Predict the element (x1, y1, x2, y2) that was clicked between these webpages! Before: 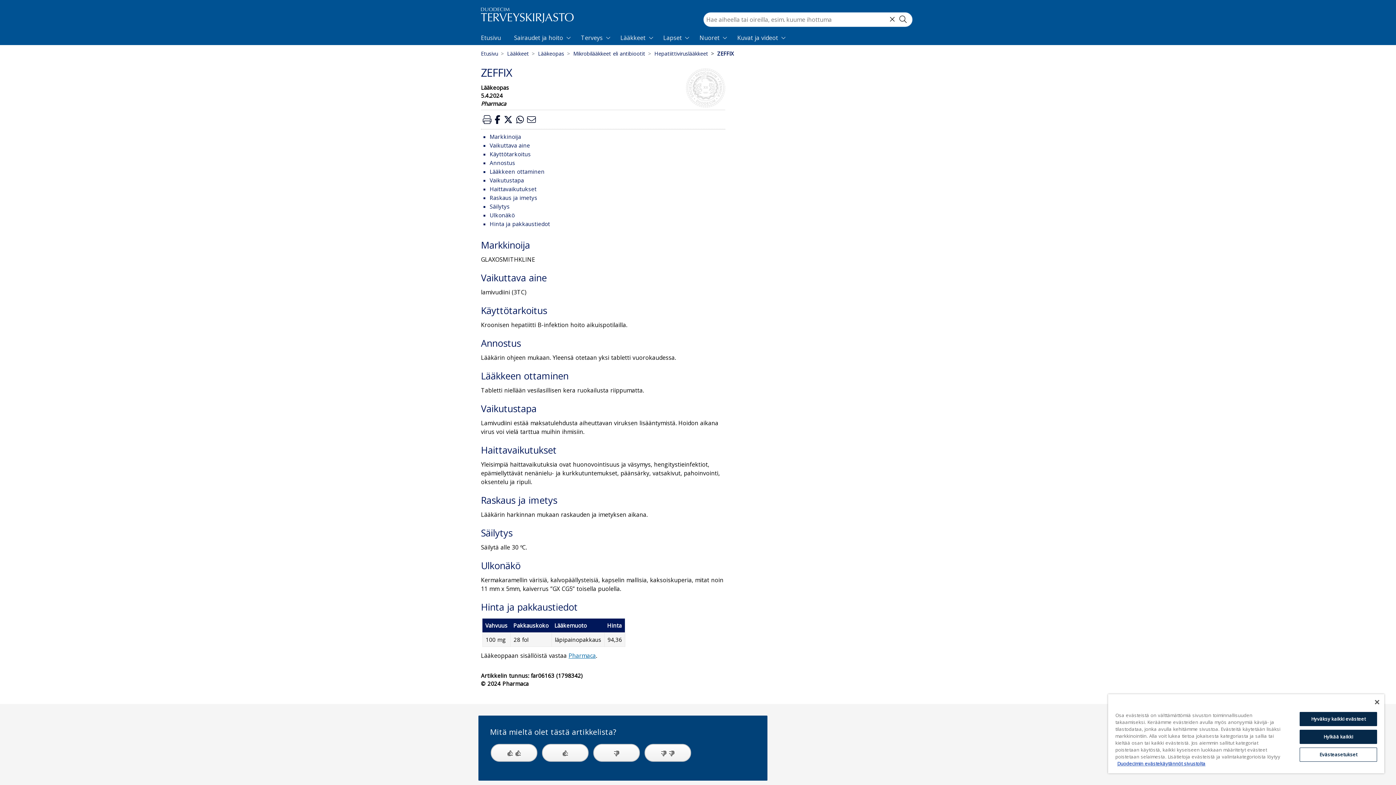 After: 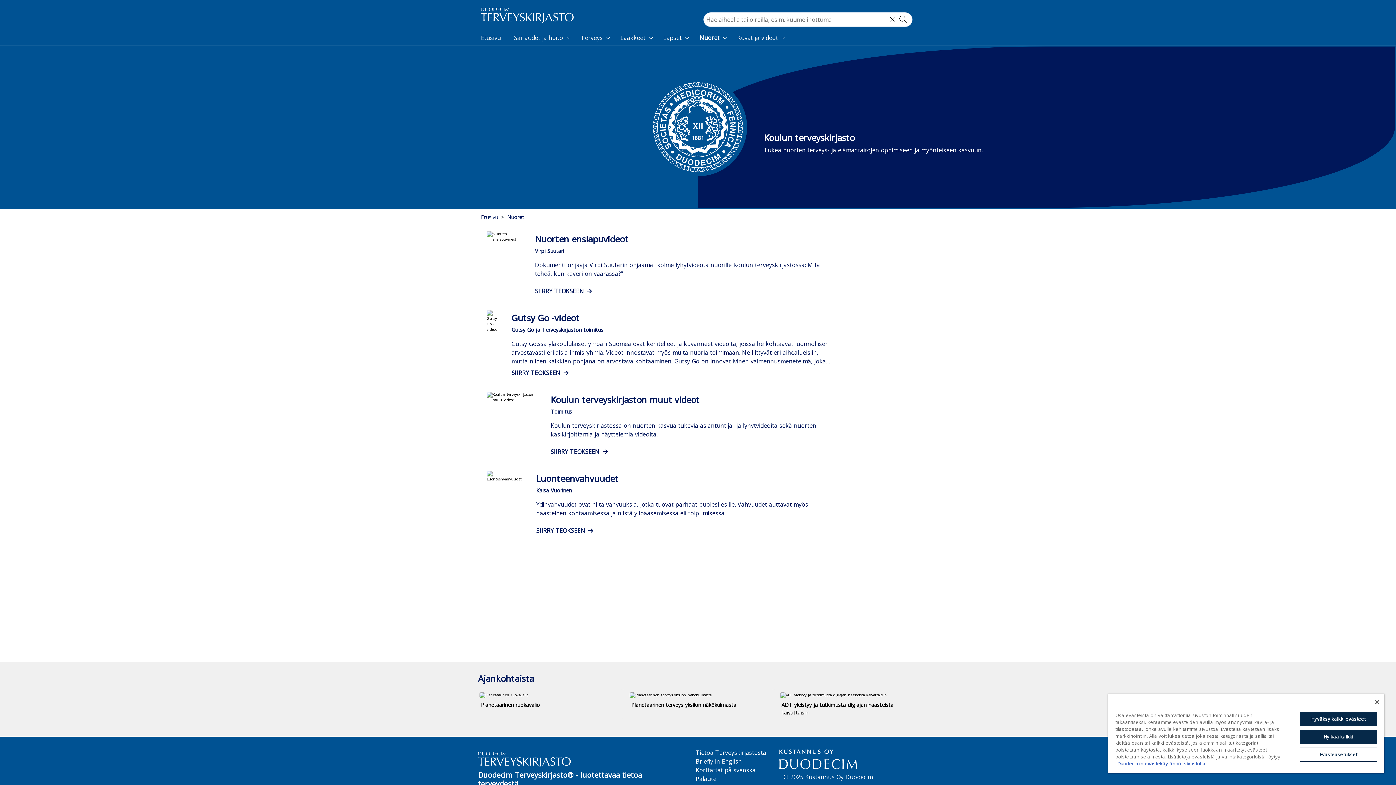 Action: bbox: (699, 30, 719, 45) label: Nuoret